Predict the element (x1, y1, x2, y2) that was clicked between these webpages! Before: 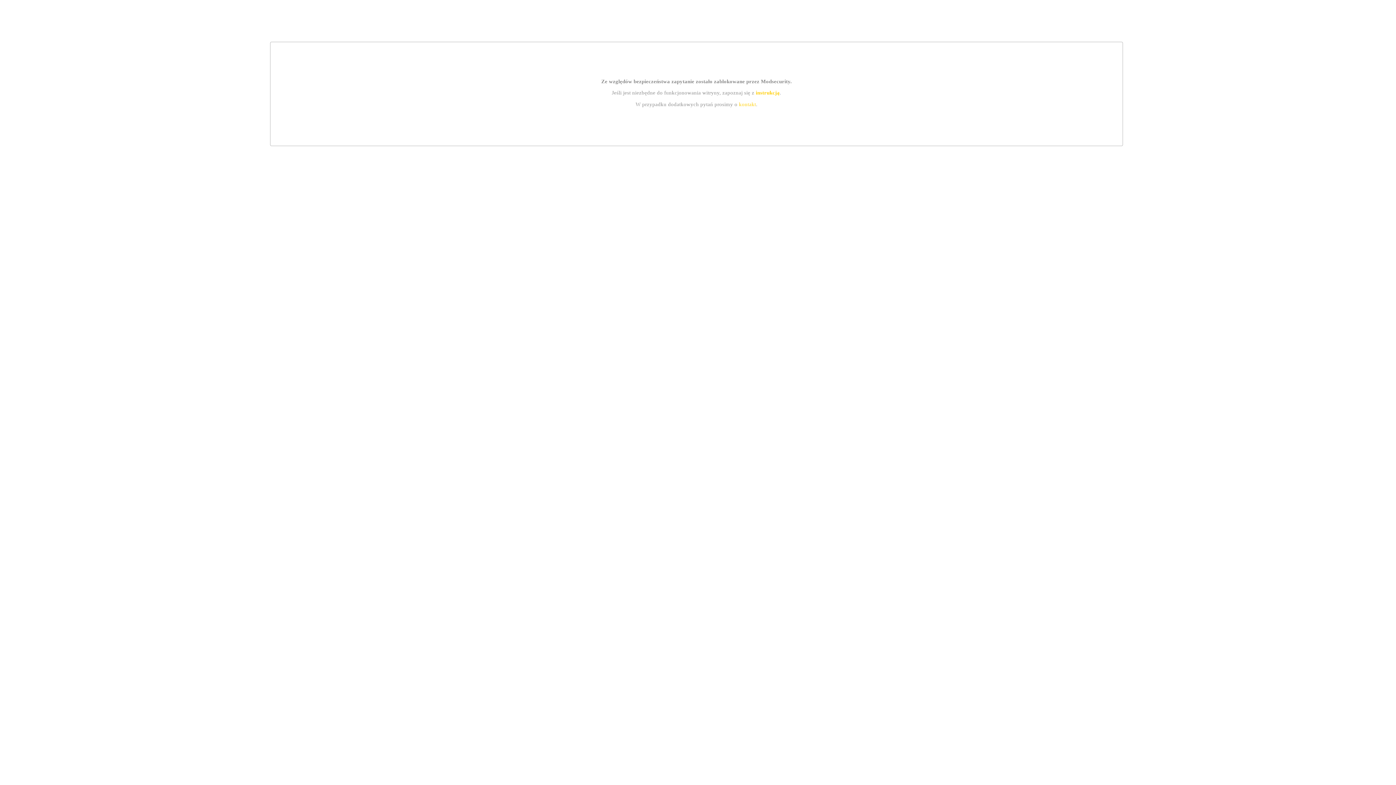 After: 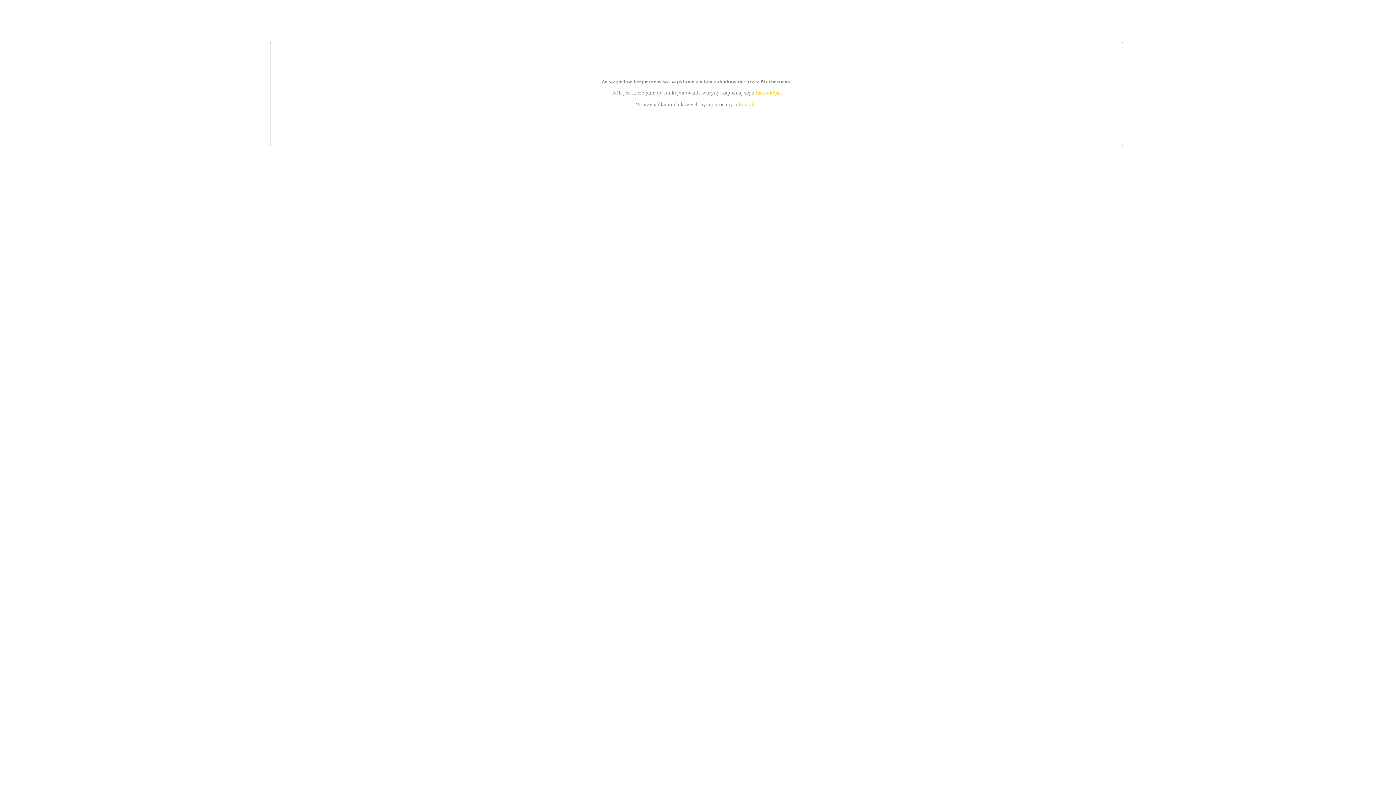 Action: bbox: (755, 89, 779, 95) label: instrukcją